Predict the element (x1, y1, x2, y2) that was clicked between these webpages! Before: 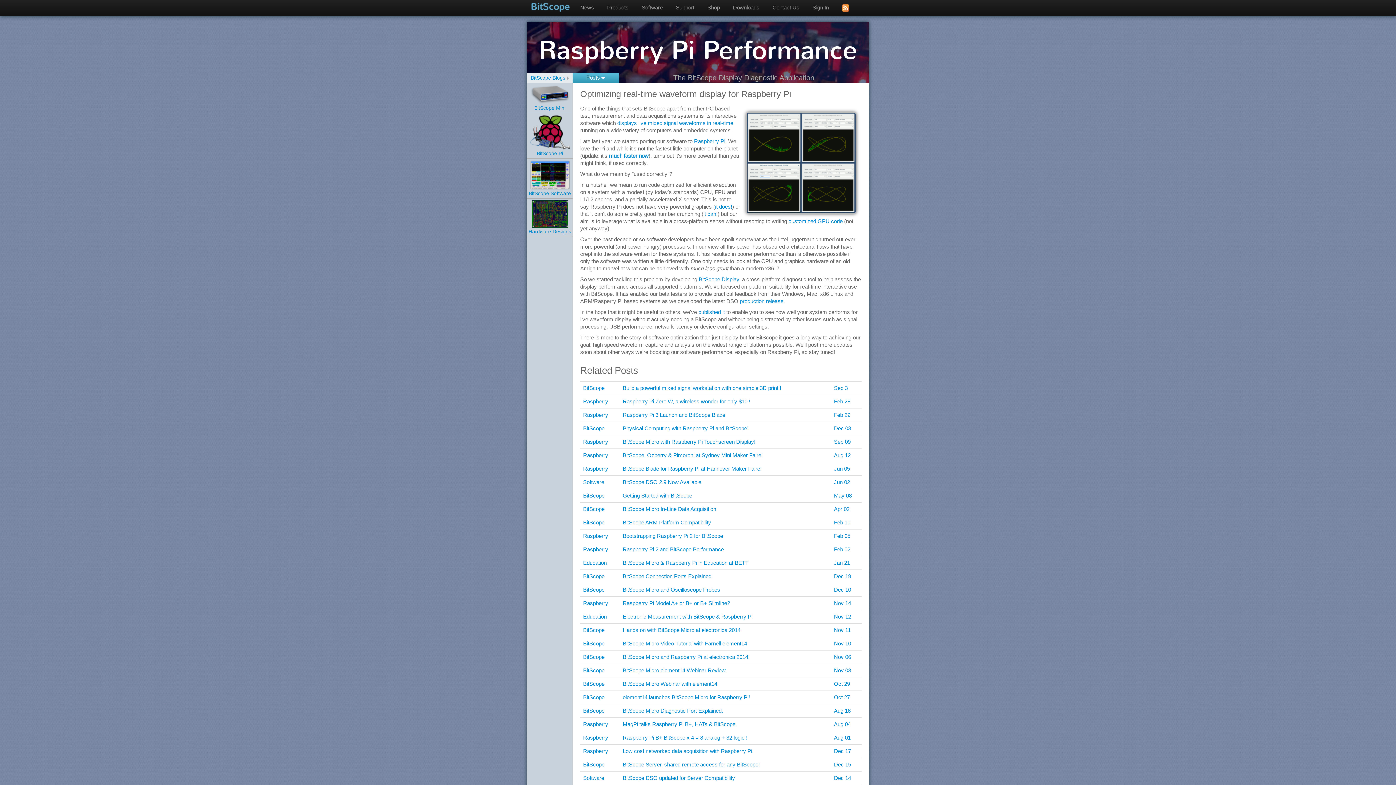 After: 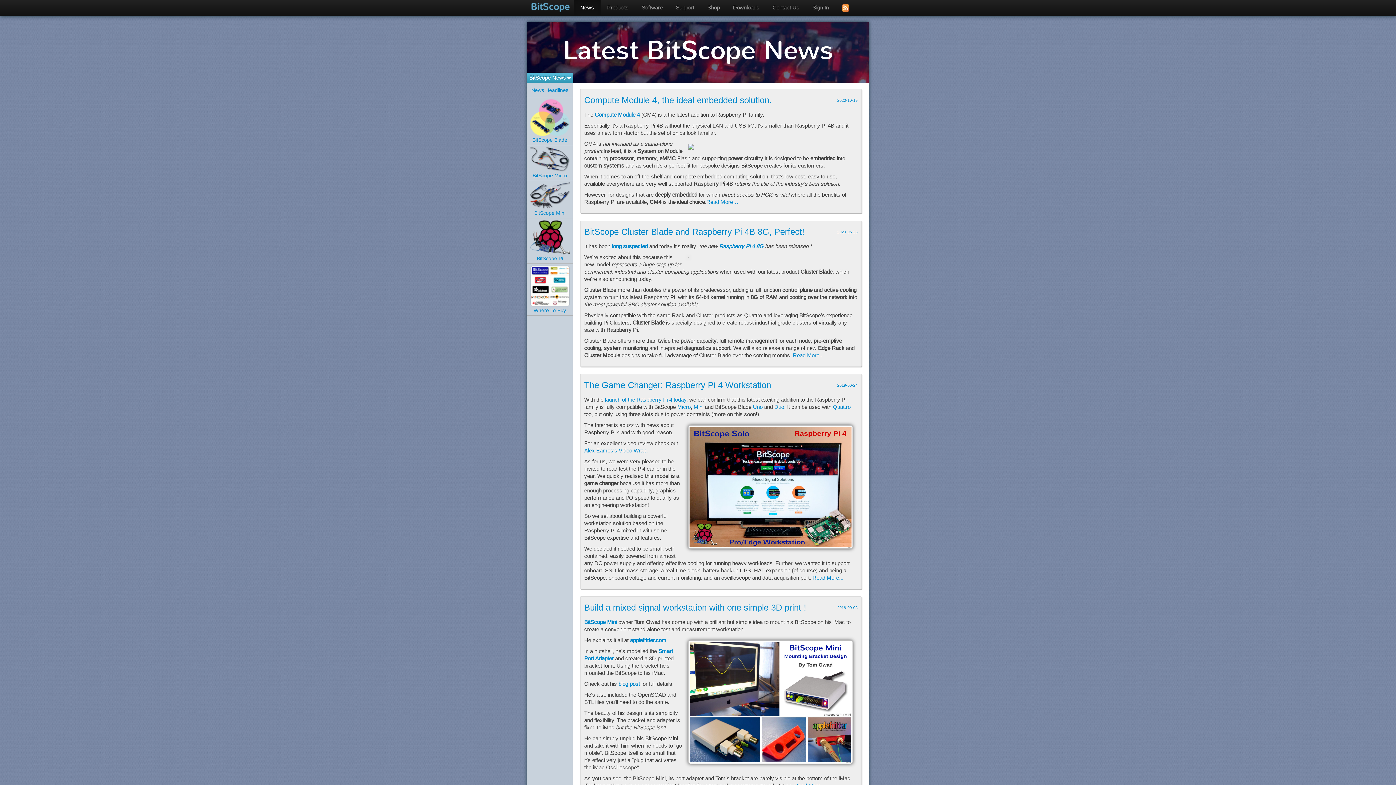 Action: bbox: (573, 0, 600, 15) label: News